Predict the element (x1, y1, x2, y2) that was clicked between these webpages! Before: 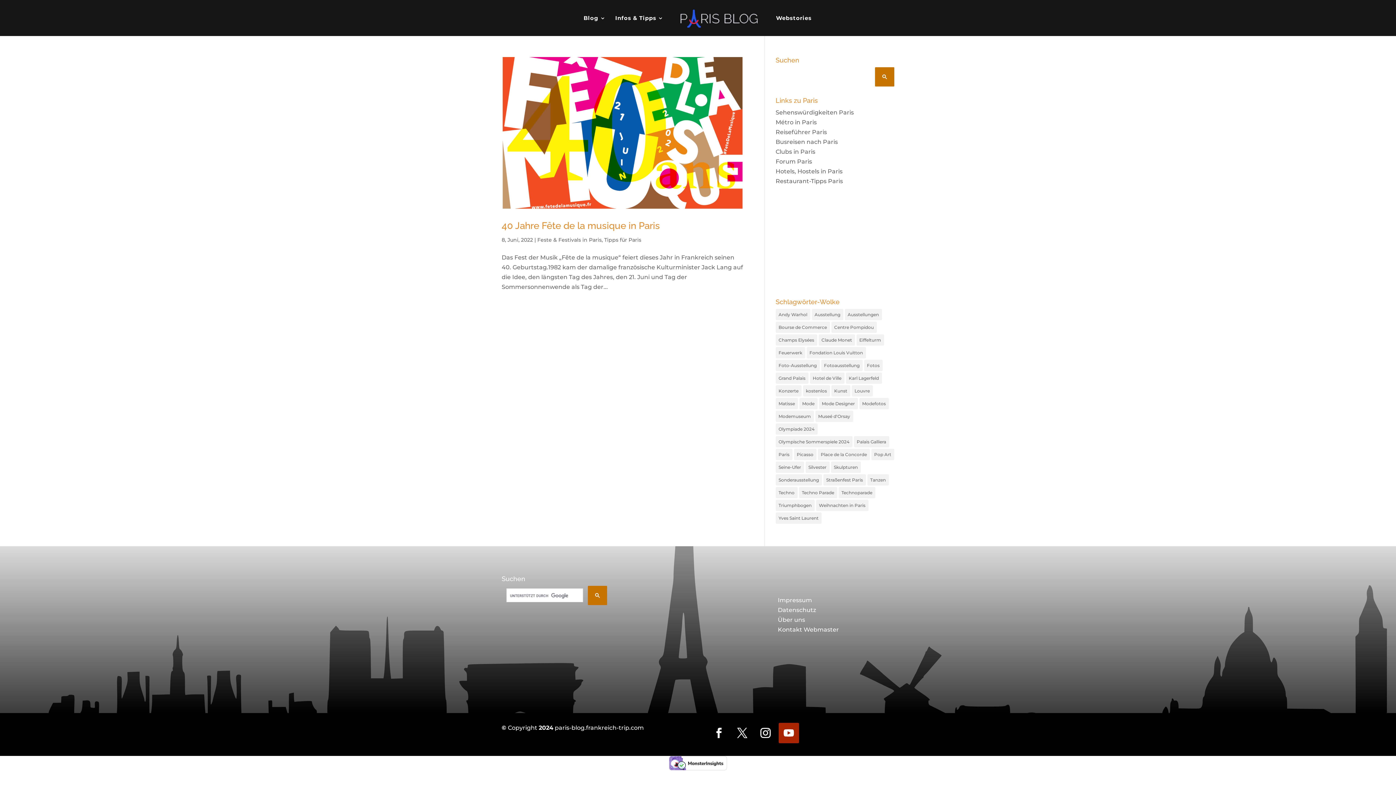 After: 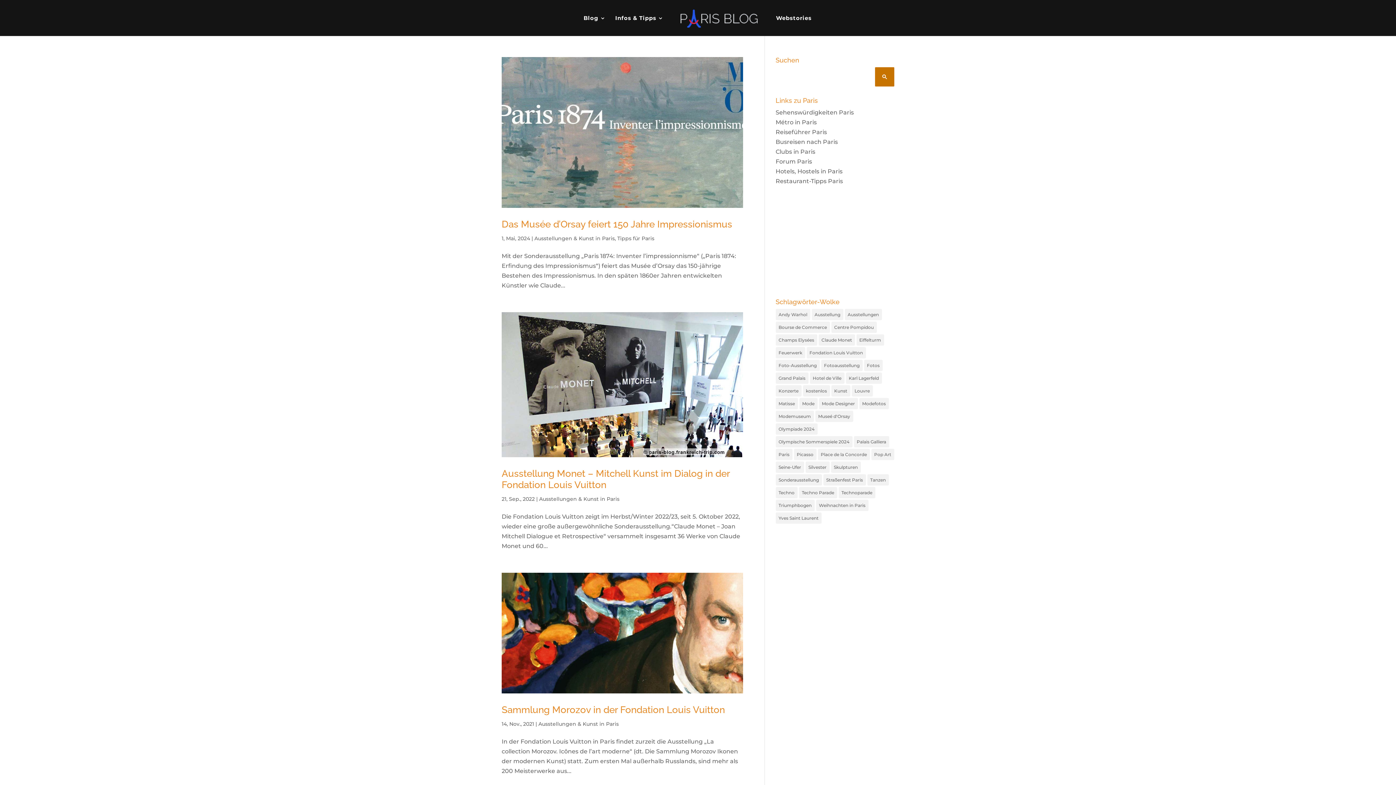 Action: label: Claude Monet (8 Einträge) bbox: (818, 334, 855, 345)